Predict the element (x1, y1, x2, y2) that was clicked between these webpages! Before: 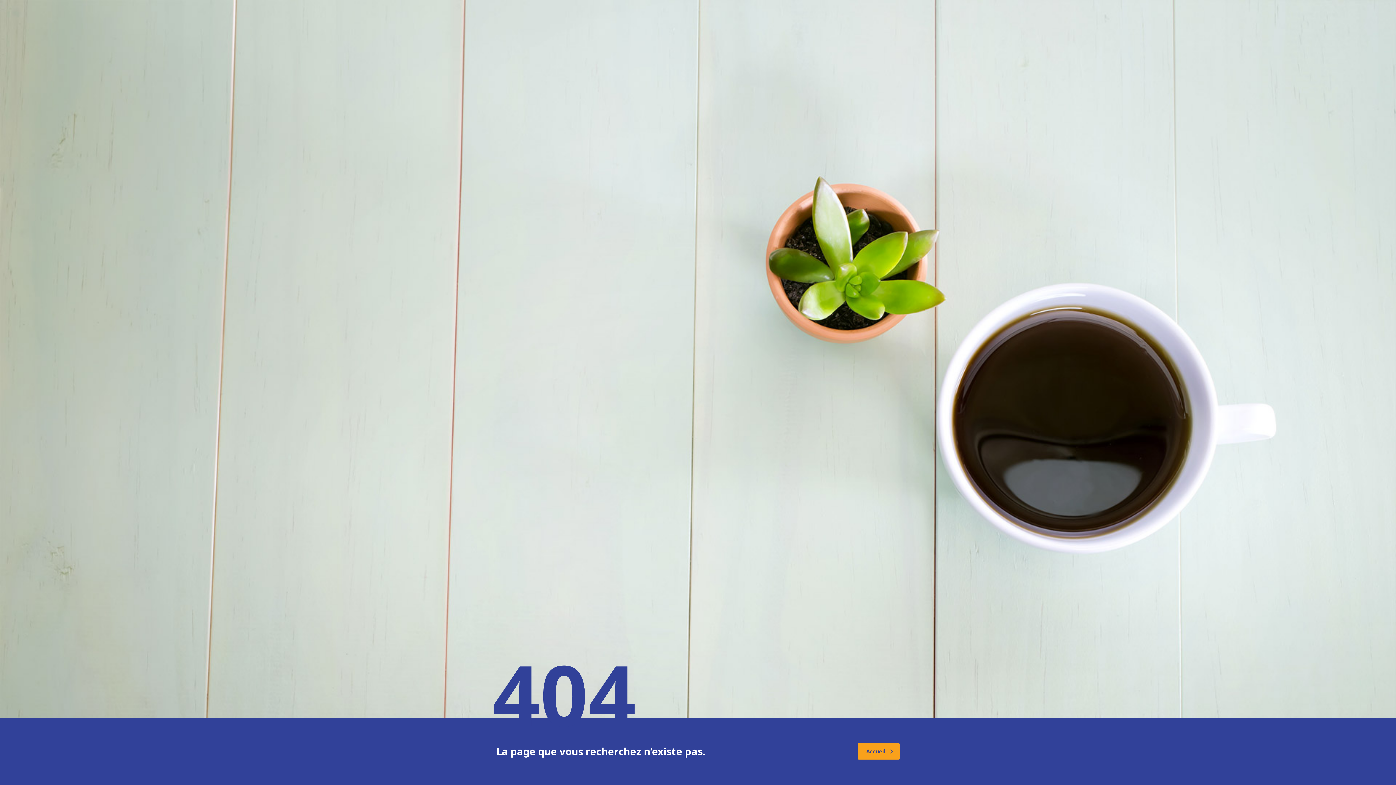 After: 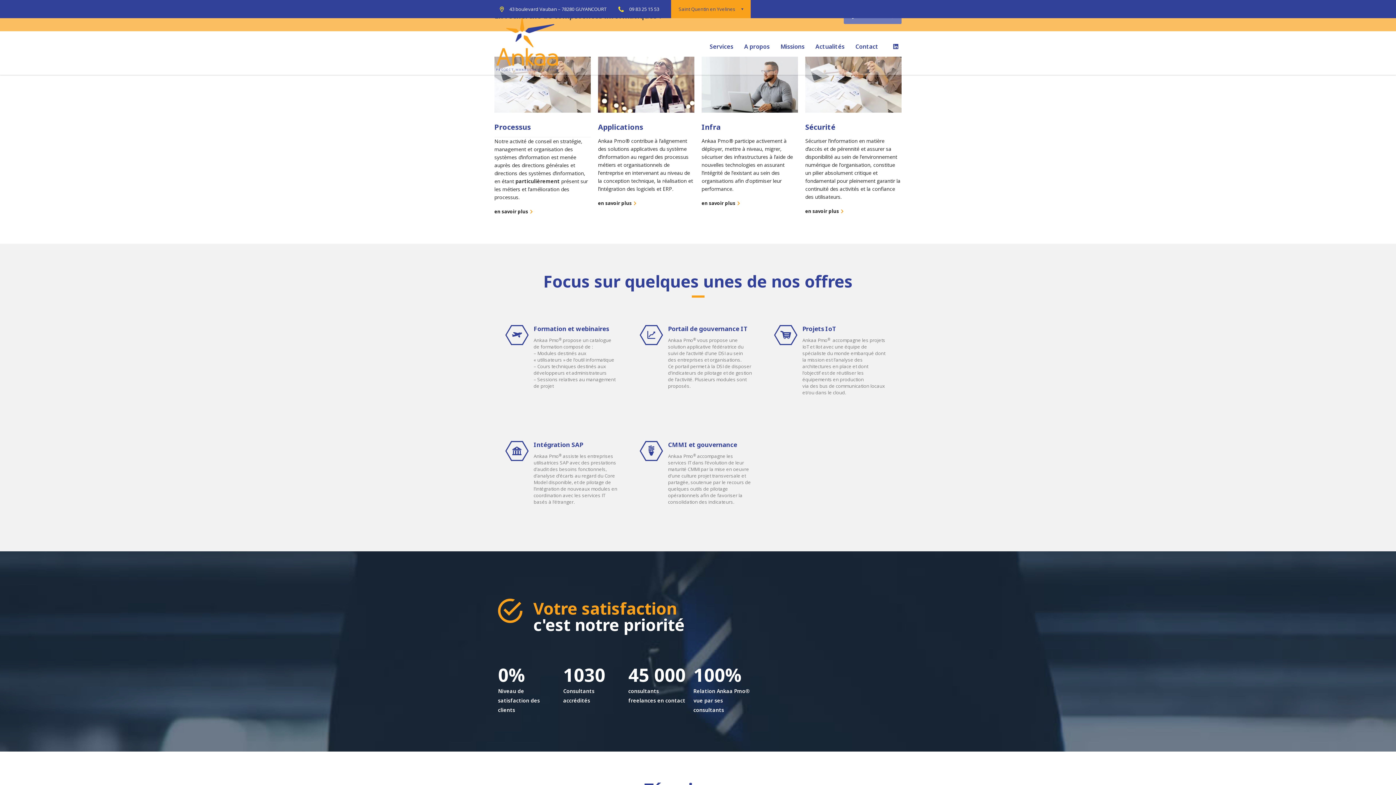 Action: label: Accueil bbox: (857, 743, 900, 760)